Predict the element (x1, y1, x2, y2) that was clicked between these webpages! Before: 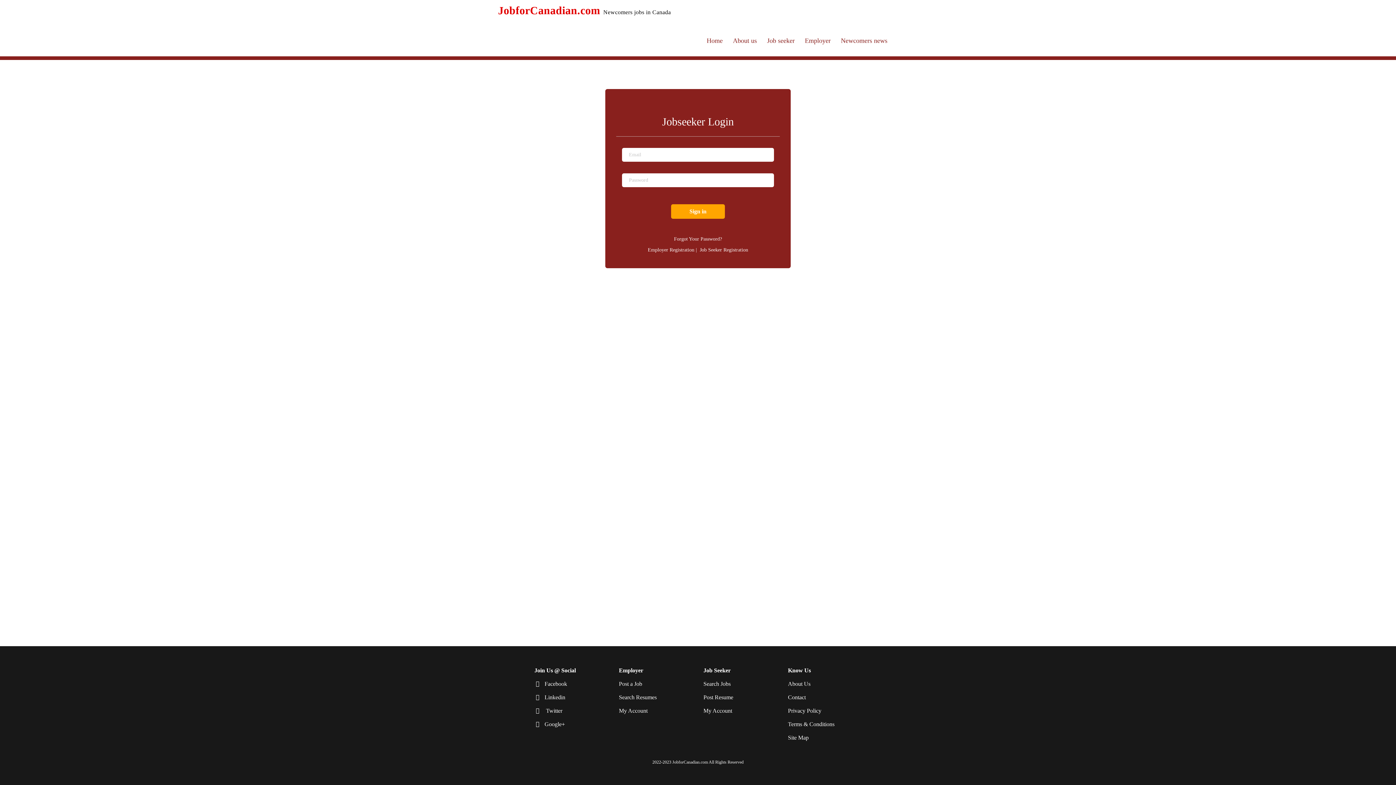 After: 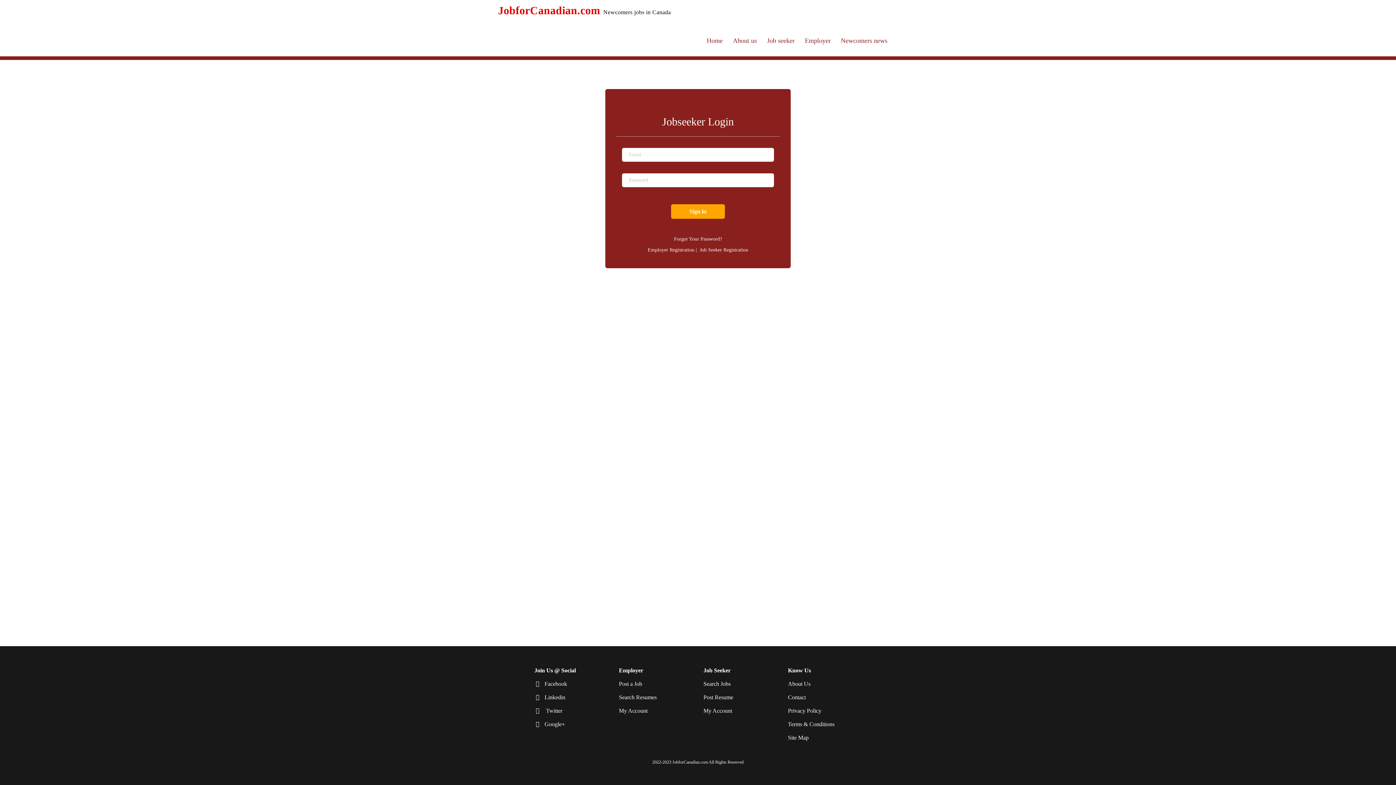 Action: bbox: (534, 506, 567, 512) label: Facebook